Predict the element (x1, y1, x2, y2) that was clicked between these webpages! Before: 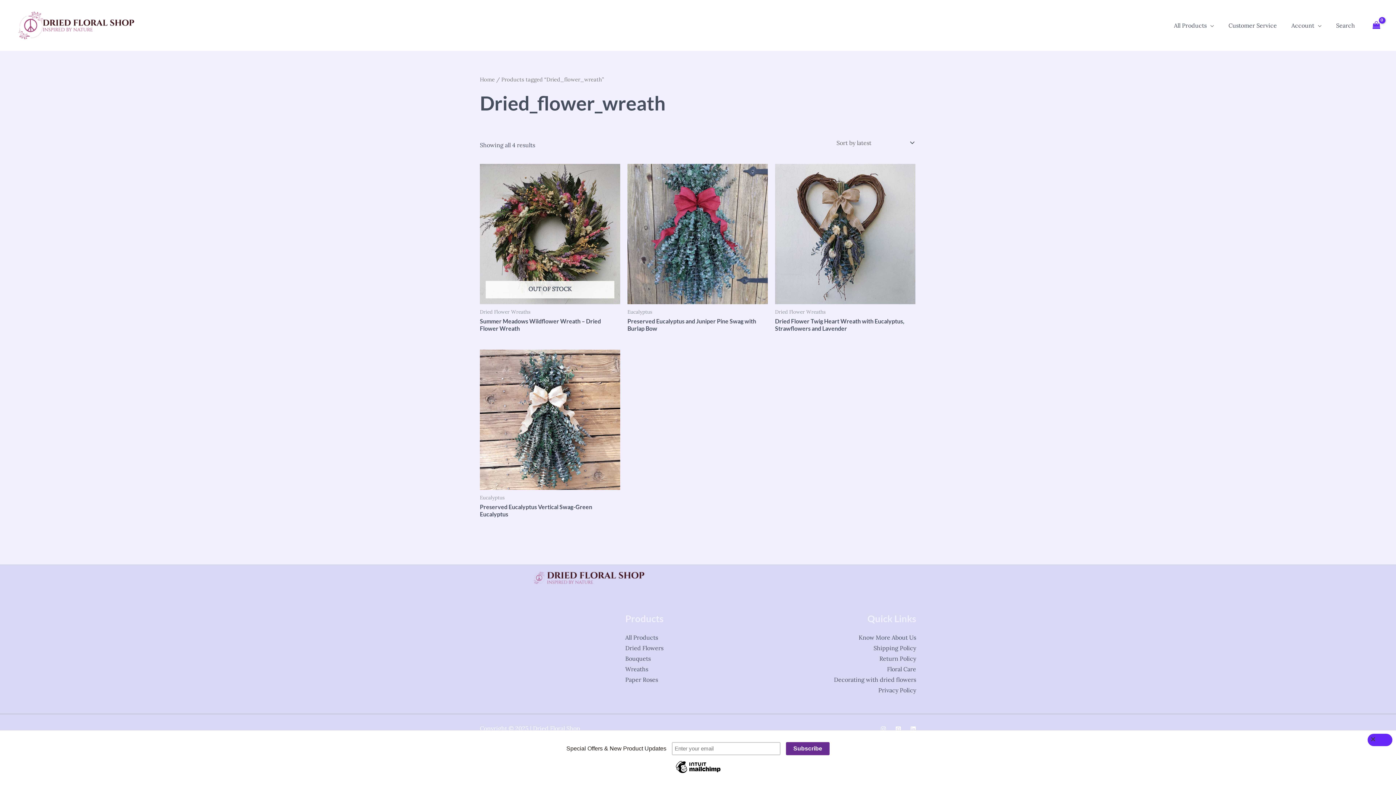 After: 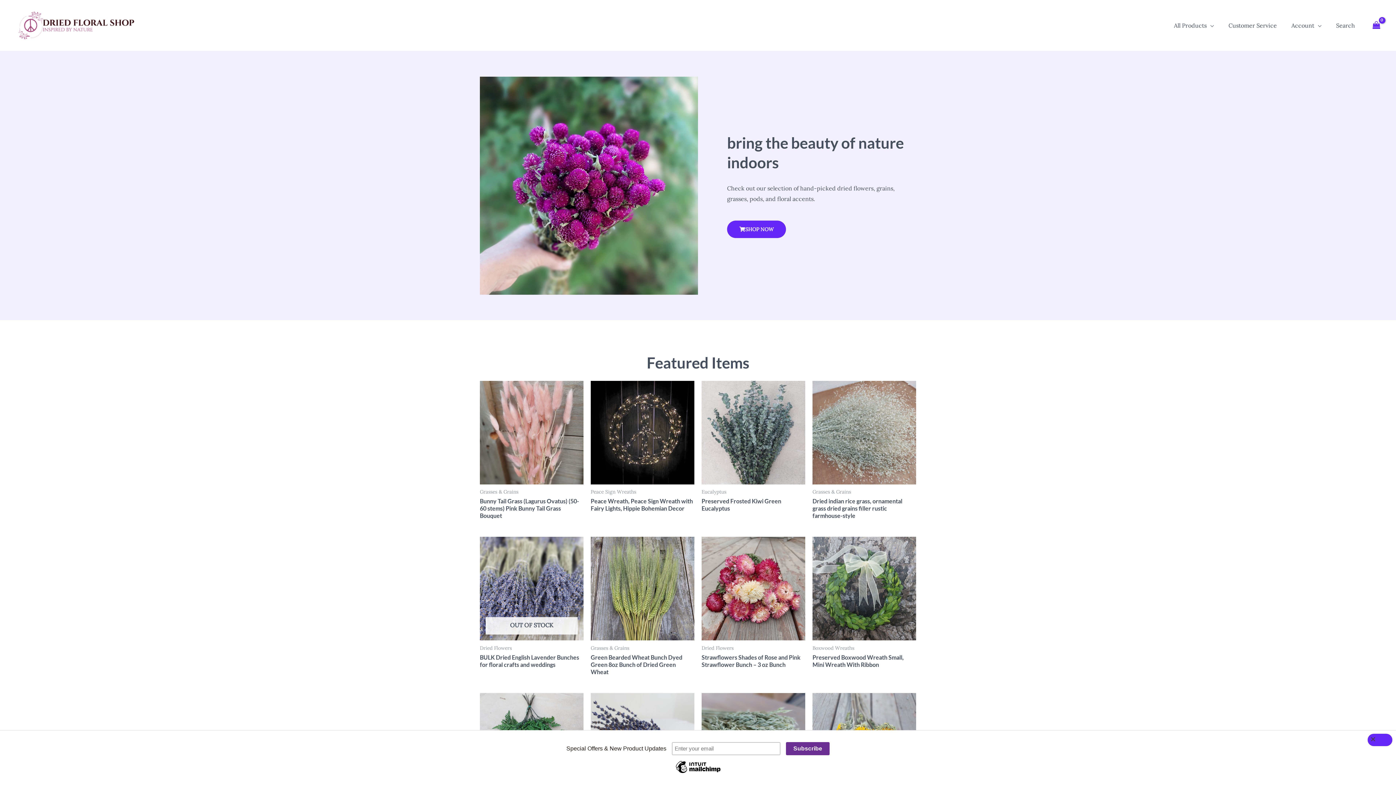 Action: bbox: (12, 21, 140, 28)